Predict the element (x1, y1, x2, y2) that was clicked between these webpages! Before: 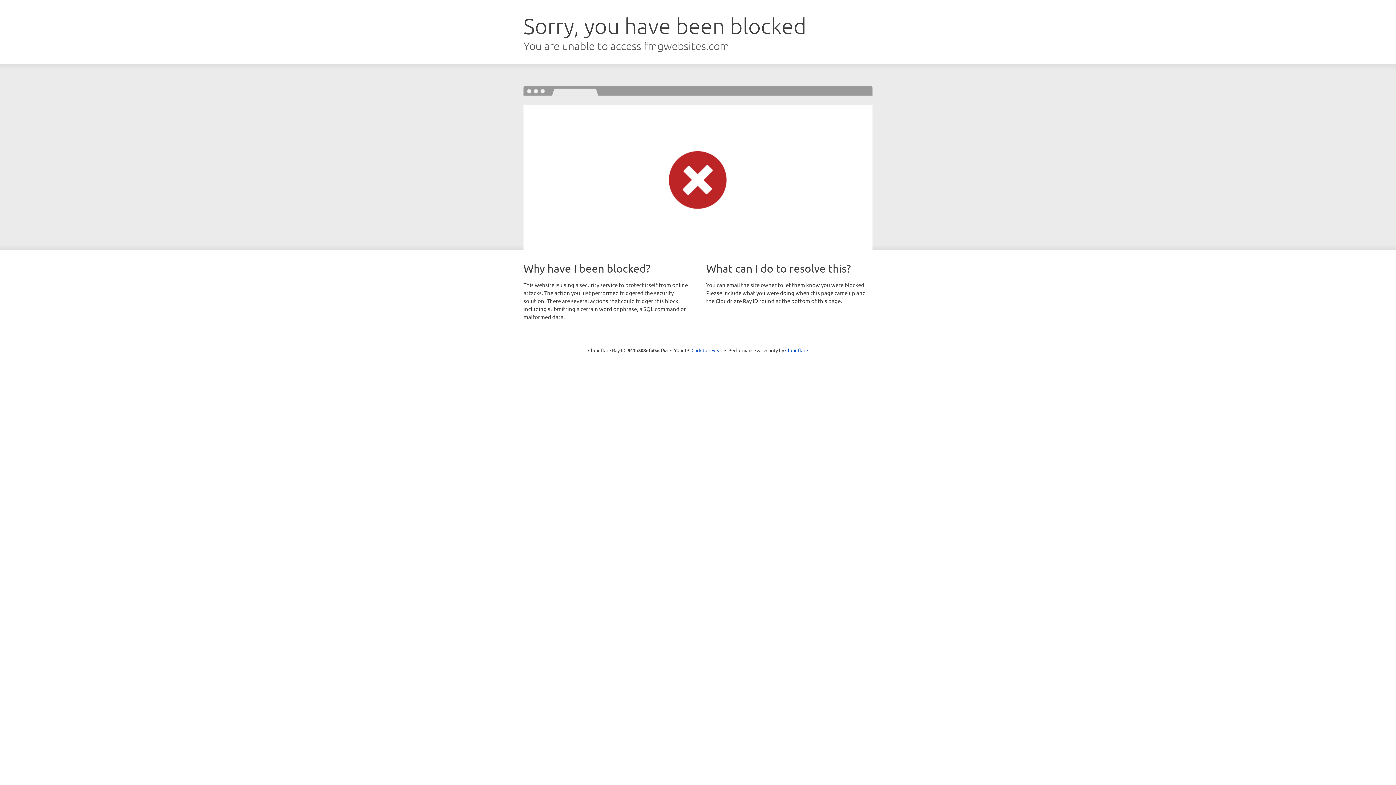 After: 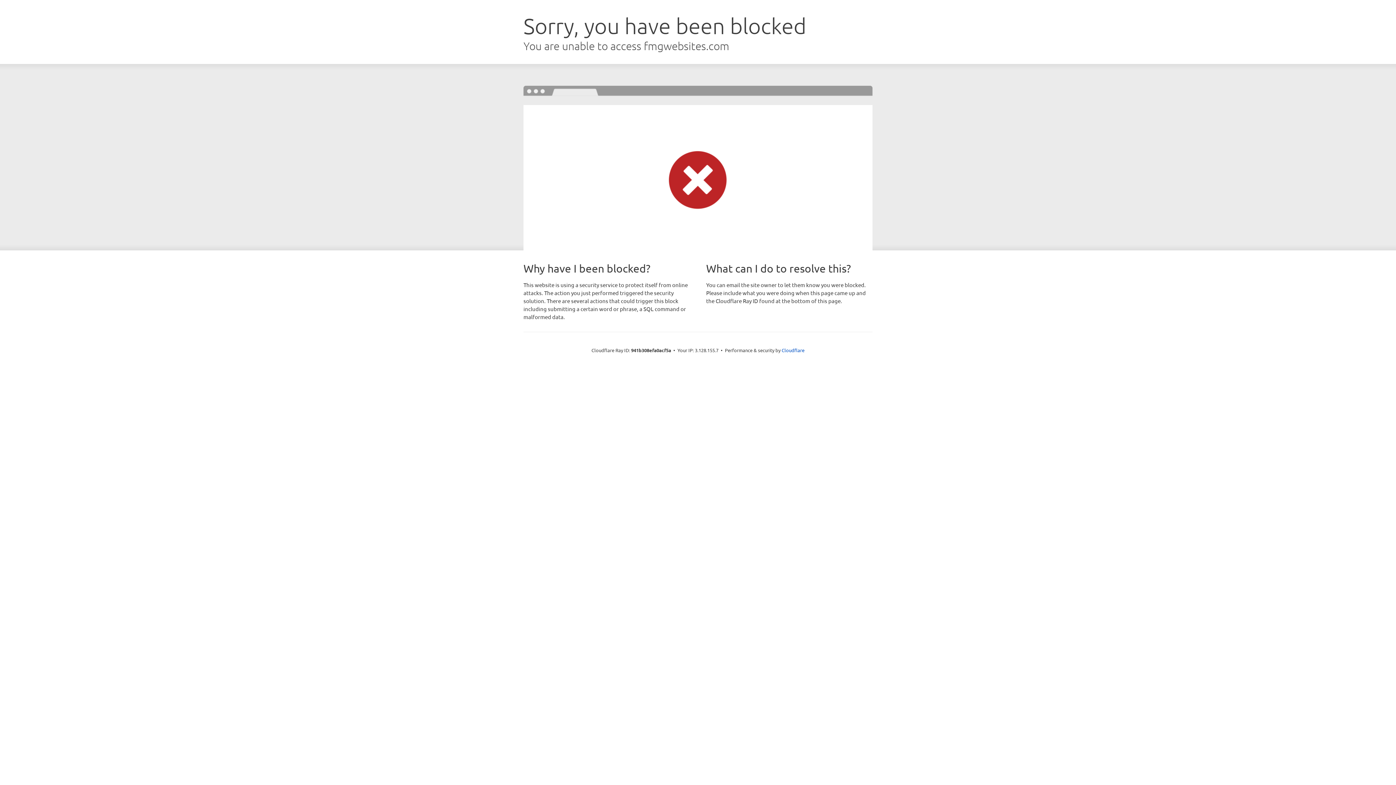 Action: label: Click to reveal bbox: (691, 346, 722, 353)